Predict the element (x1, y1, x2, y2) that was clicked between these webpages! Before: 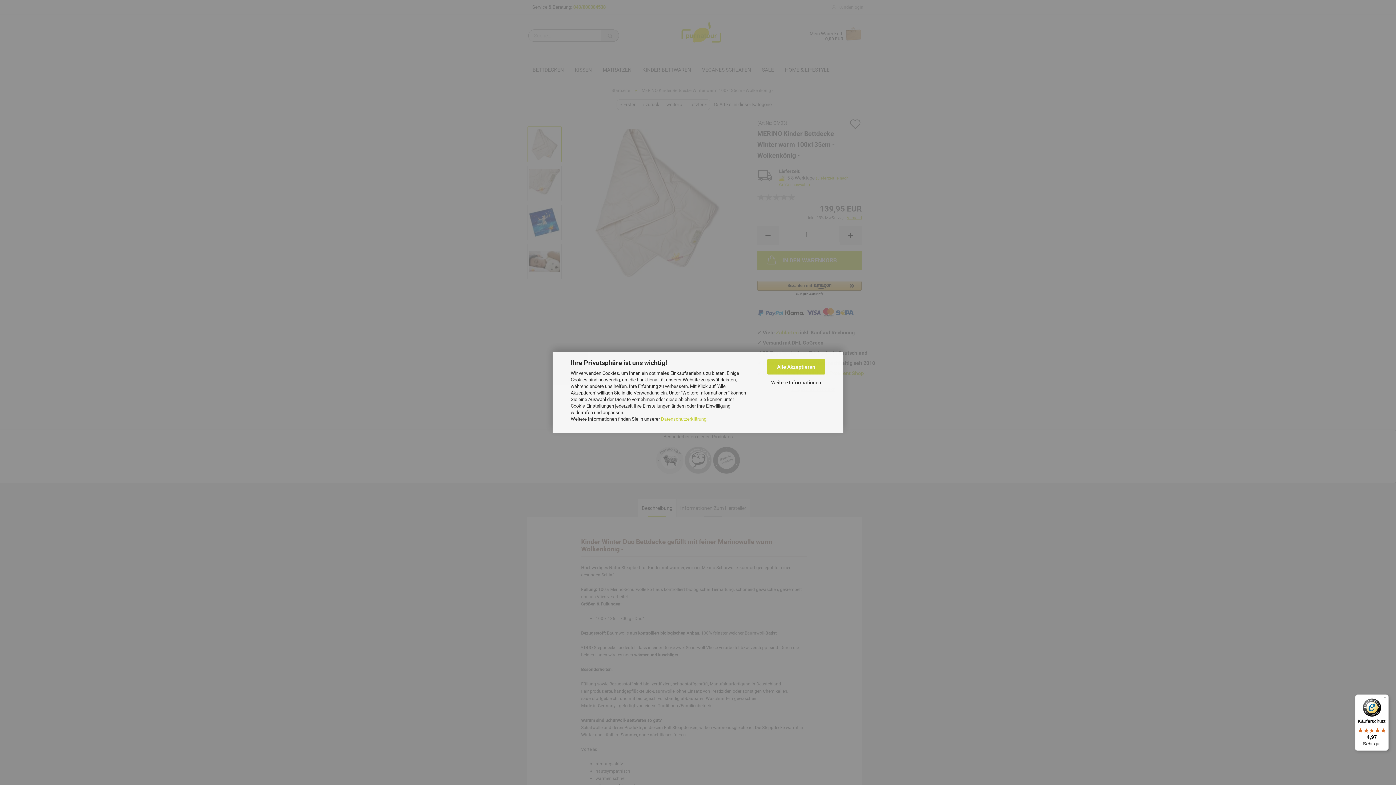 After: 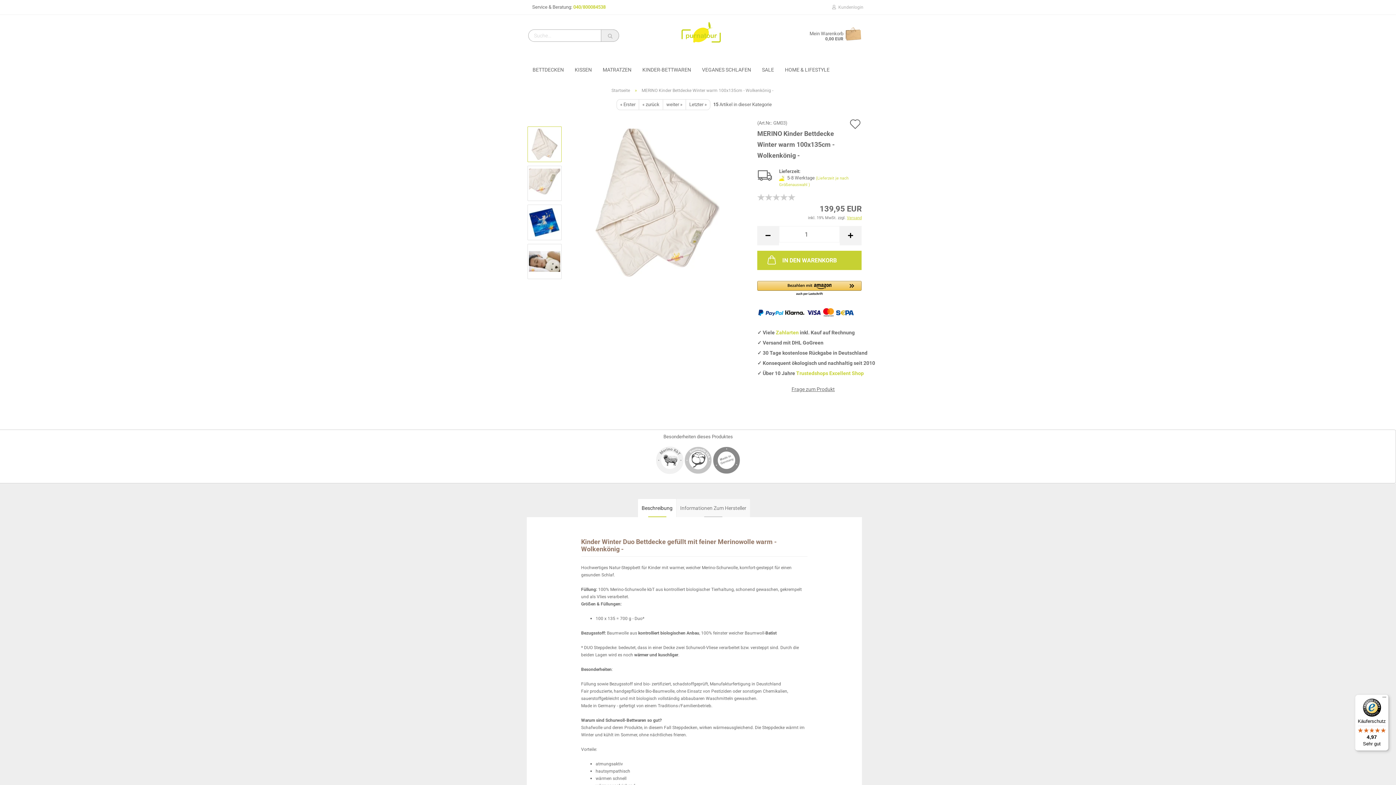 Action: label: Alle Akzeptieren bbox: (767, 359, 825, 374)